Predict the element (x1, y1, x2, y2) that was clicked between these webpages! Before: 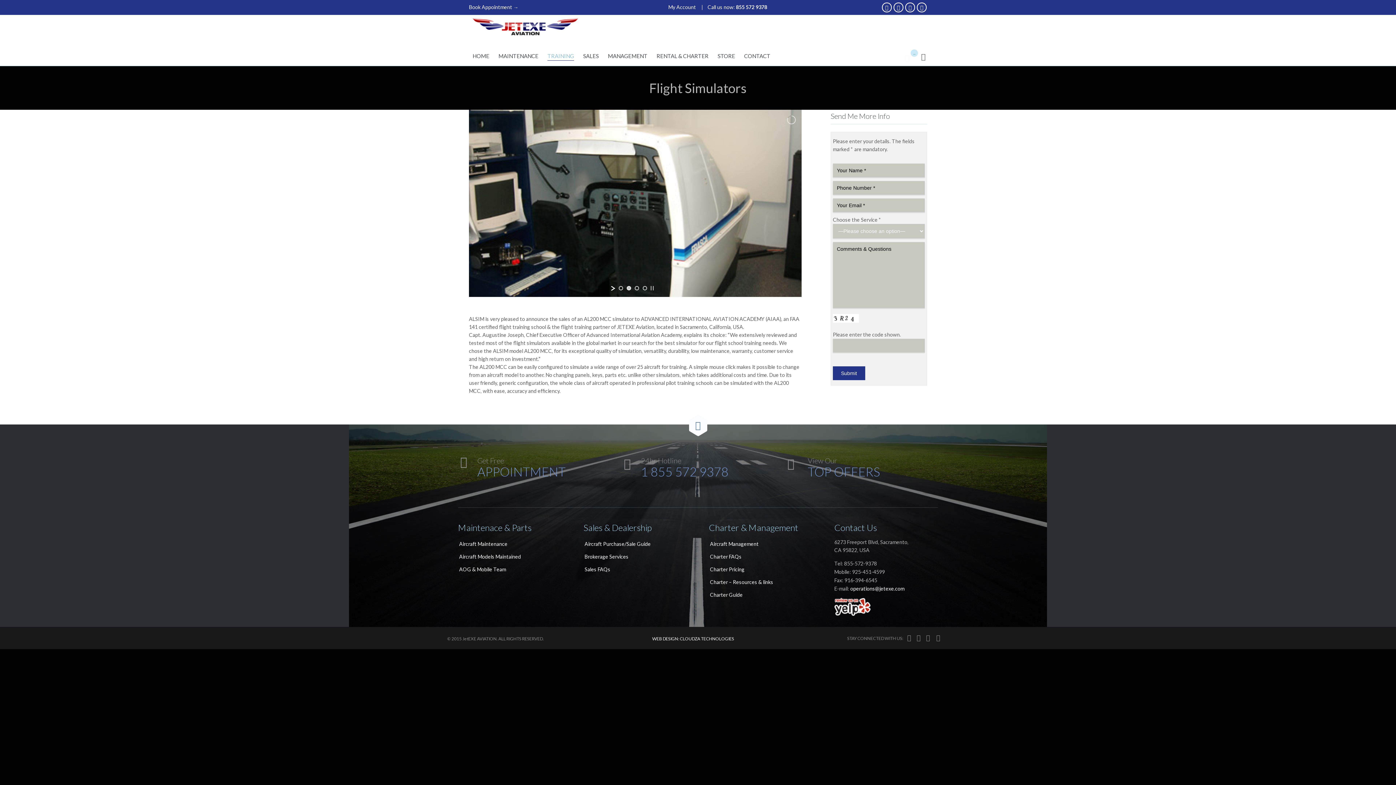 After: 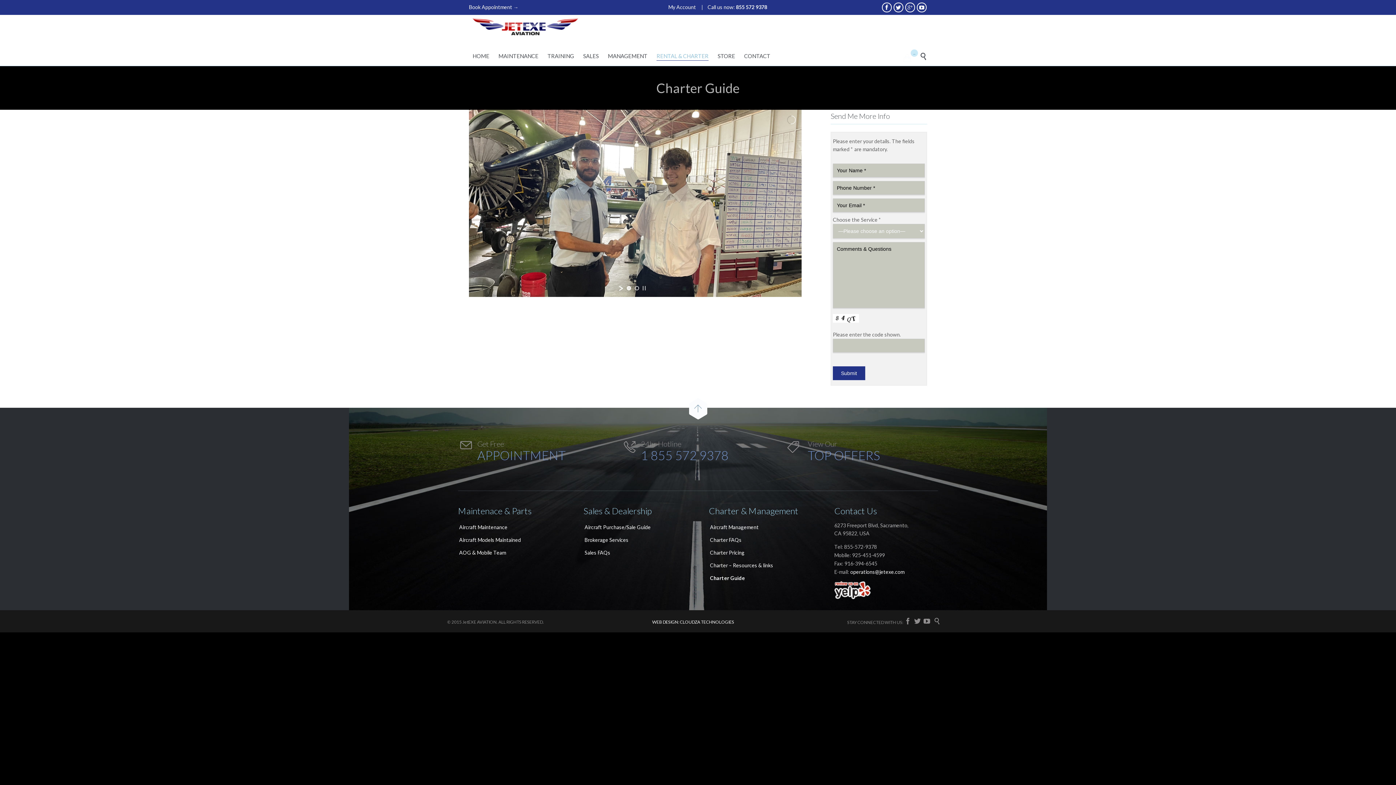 Action: label: Charter Guide bbox: (709, 589, 812, 602)